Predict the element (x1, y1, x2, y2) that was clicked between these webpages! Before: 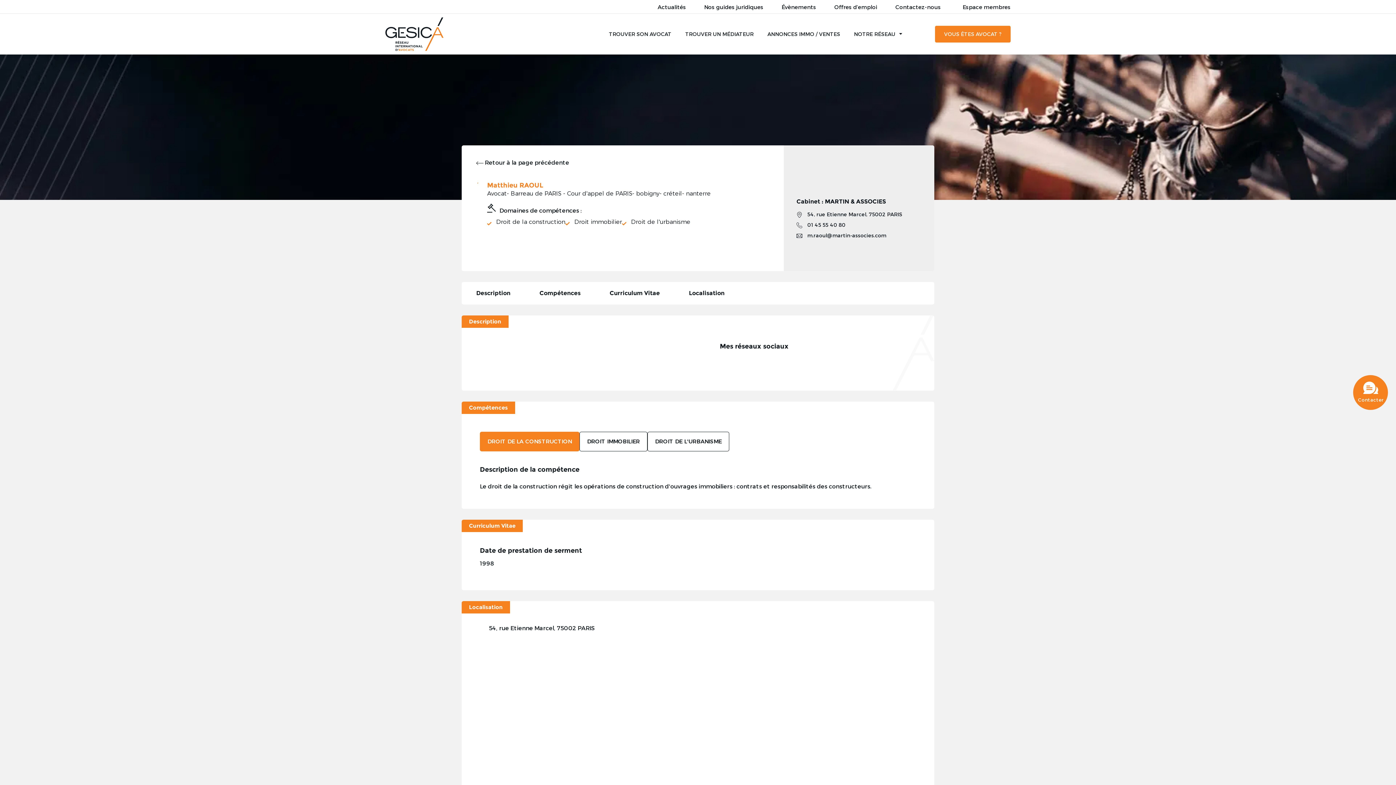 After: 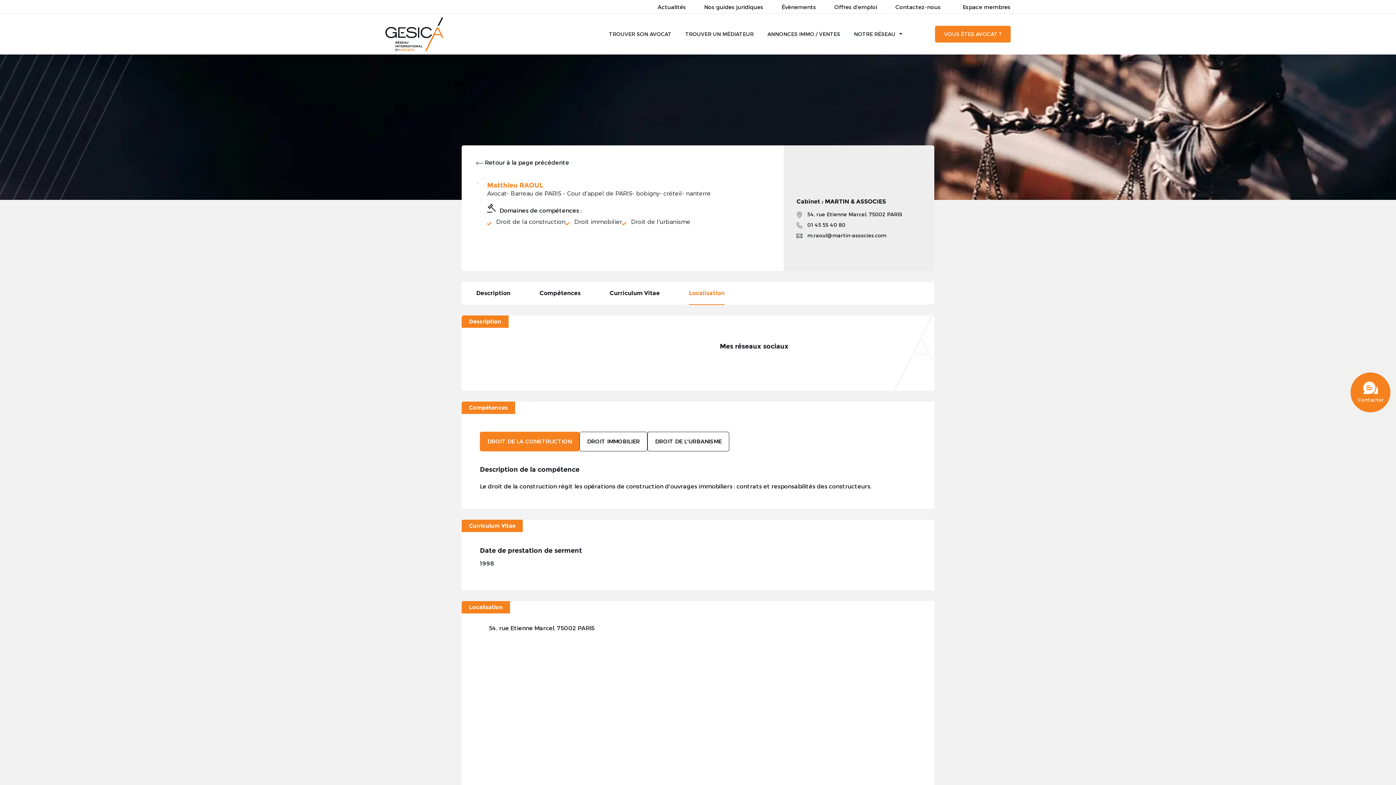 Action: bbox: (689, 282, 724, 304) label: Localisation